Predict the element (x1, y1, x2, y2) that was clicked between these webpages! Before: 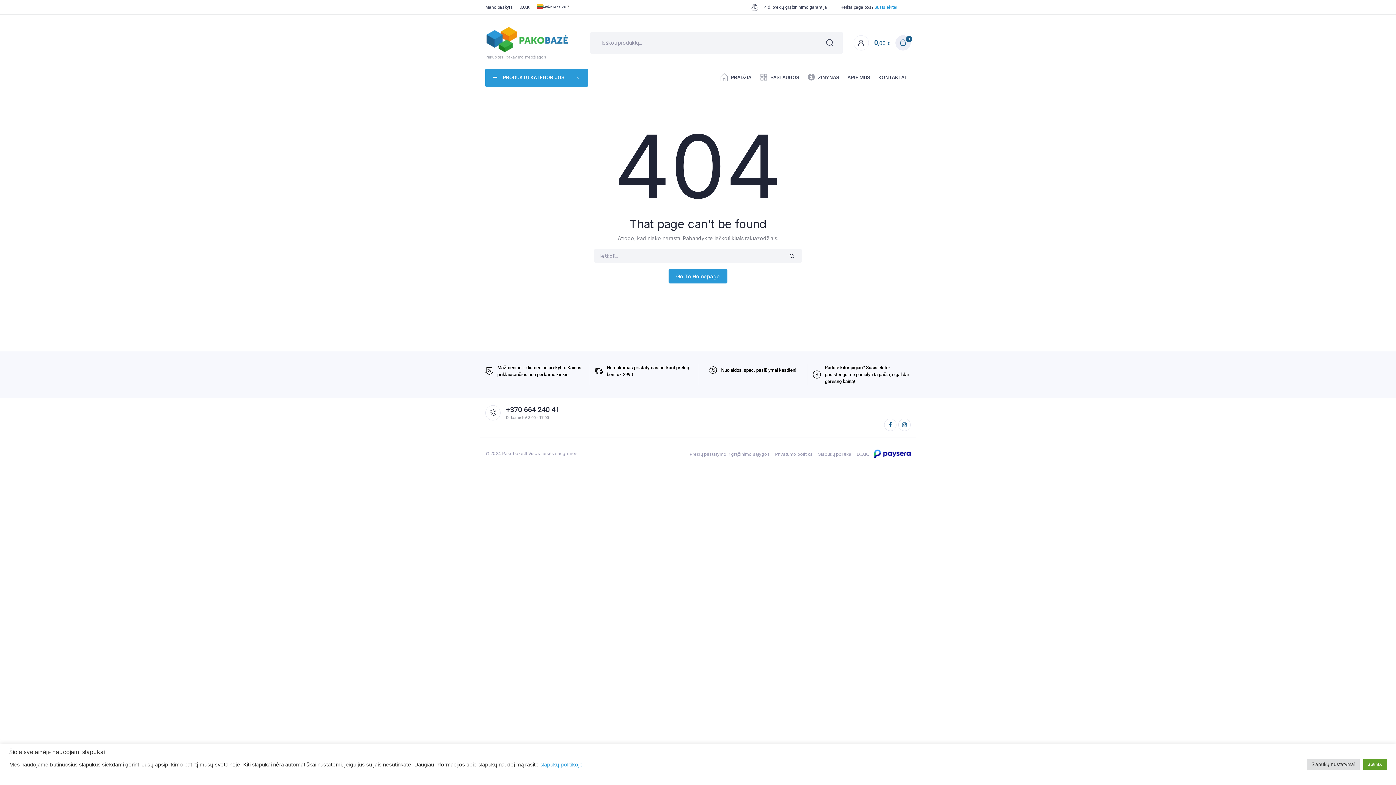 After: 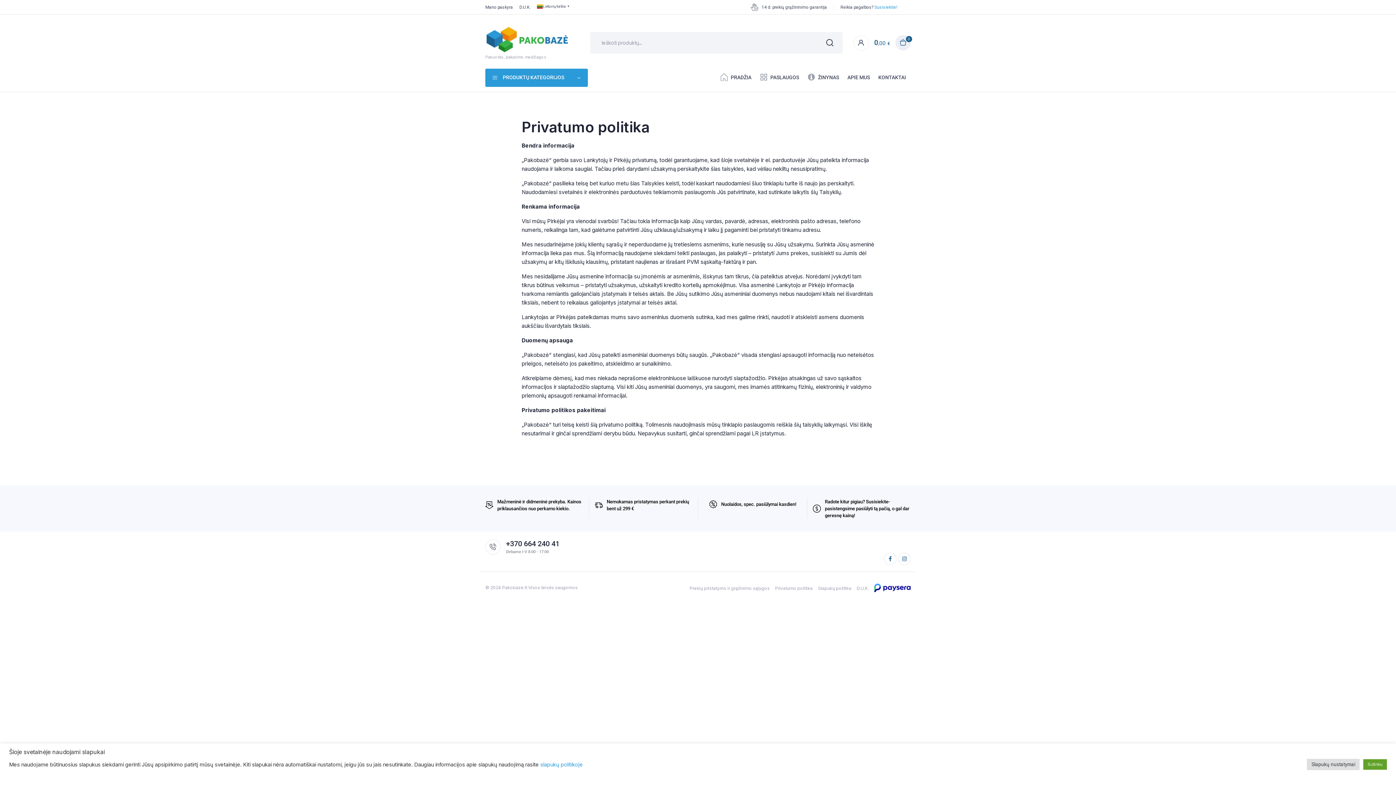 Action: bbox: (775, 451, 812, 457) label: Privatumo politika